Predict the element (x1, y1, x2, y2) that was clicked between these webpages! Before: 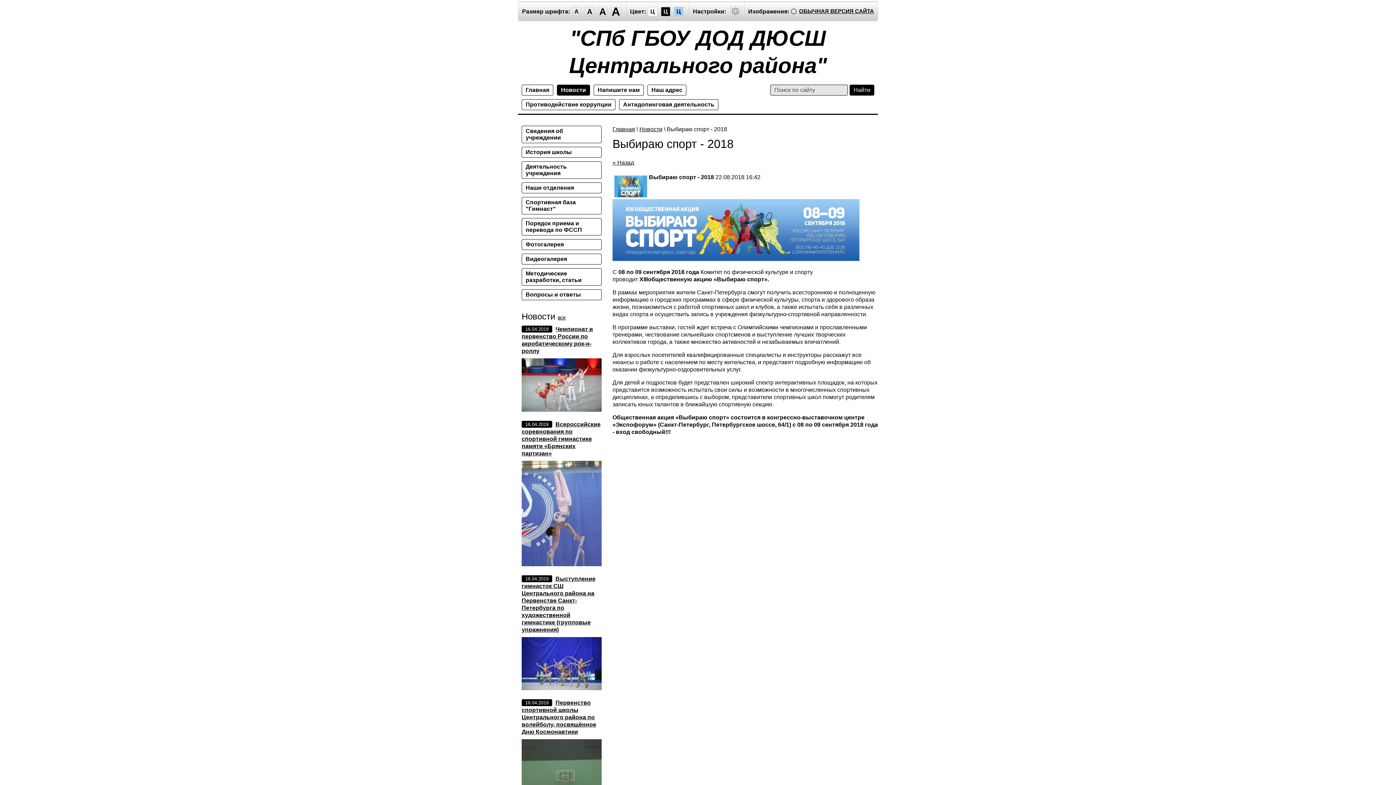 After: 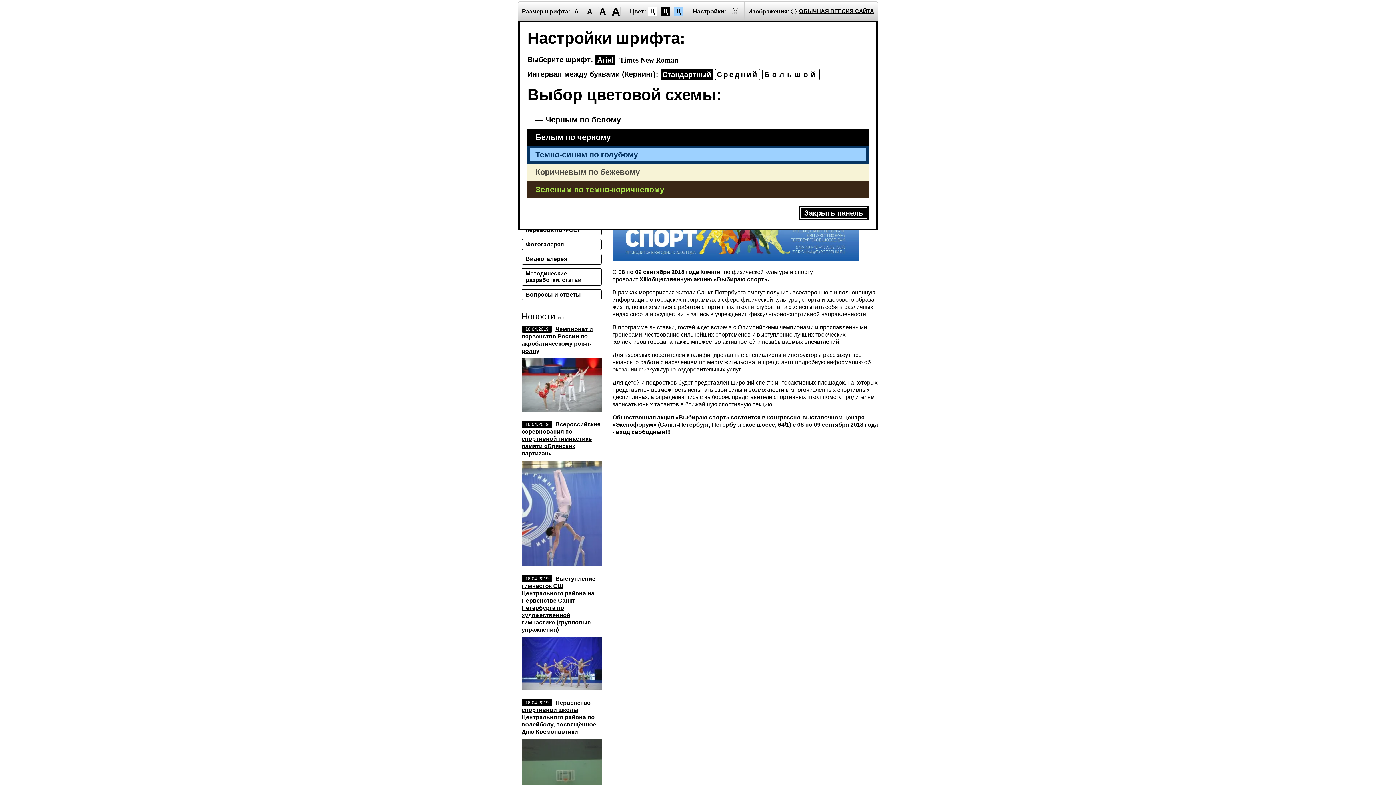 Action: bbox: (728, 6, 740, 16)